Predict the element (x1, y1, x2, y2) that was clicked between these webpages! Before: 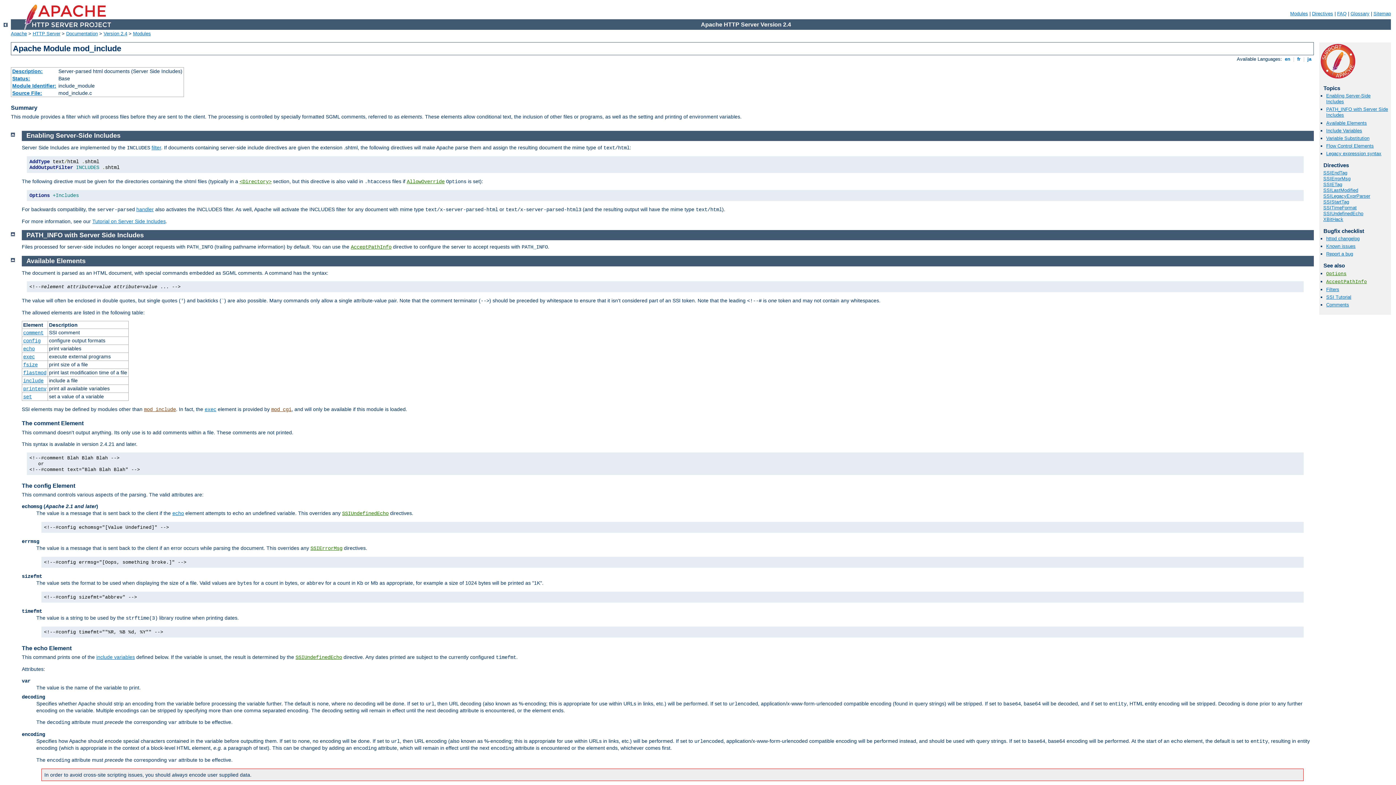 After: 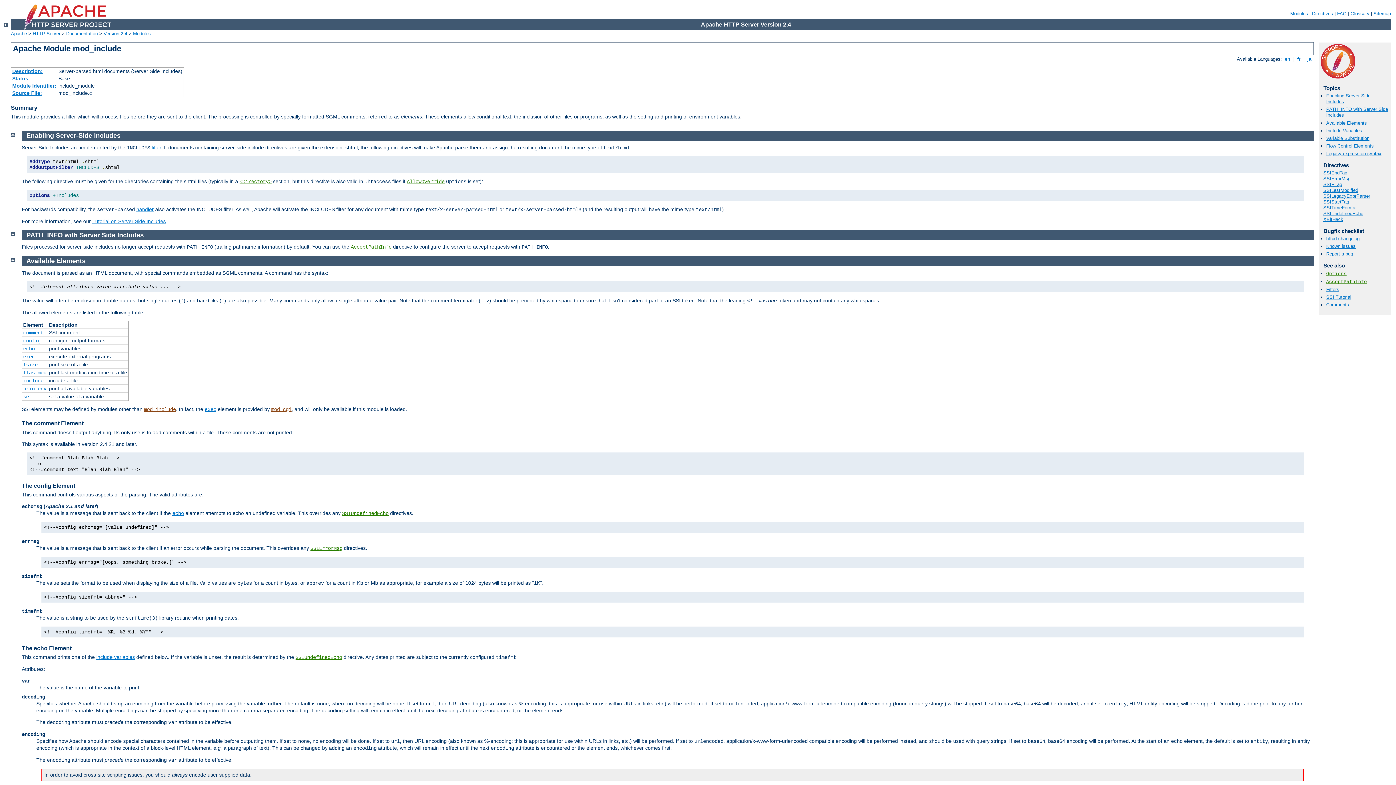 Action: label: PATH_INFO with Server Side Includes bbox: (26, 231, 143, 238)